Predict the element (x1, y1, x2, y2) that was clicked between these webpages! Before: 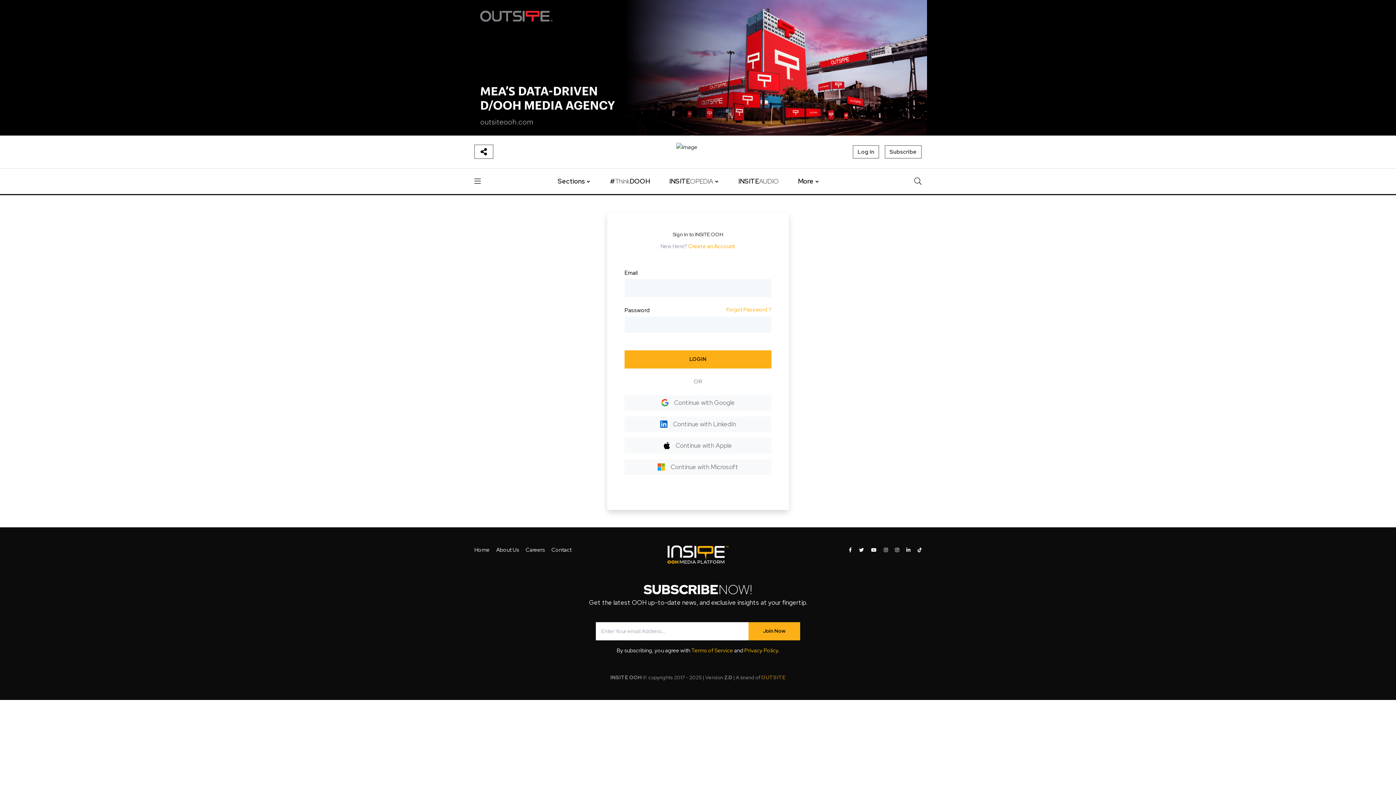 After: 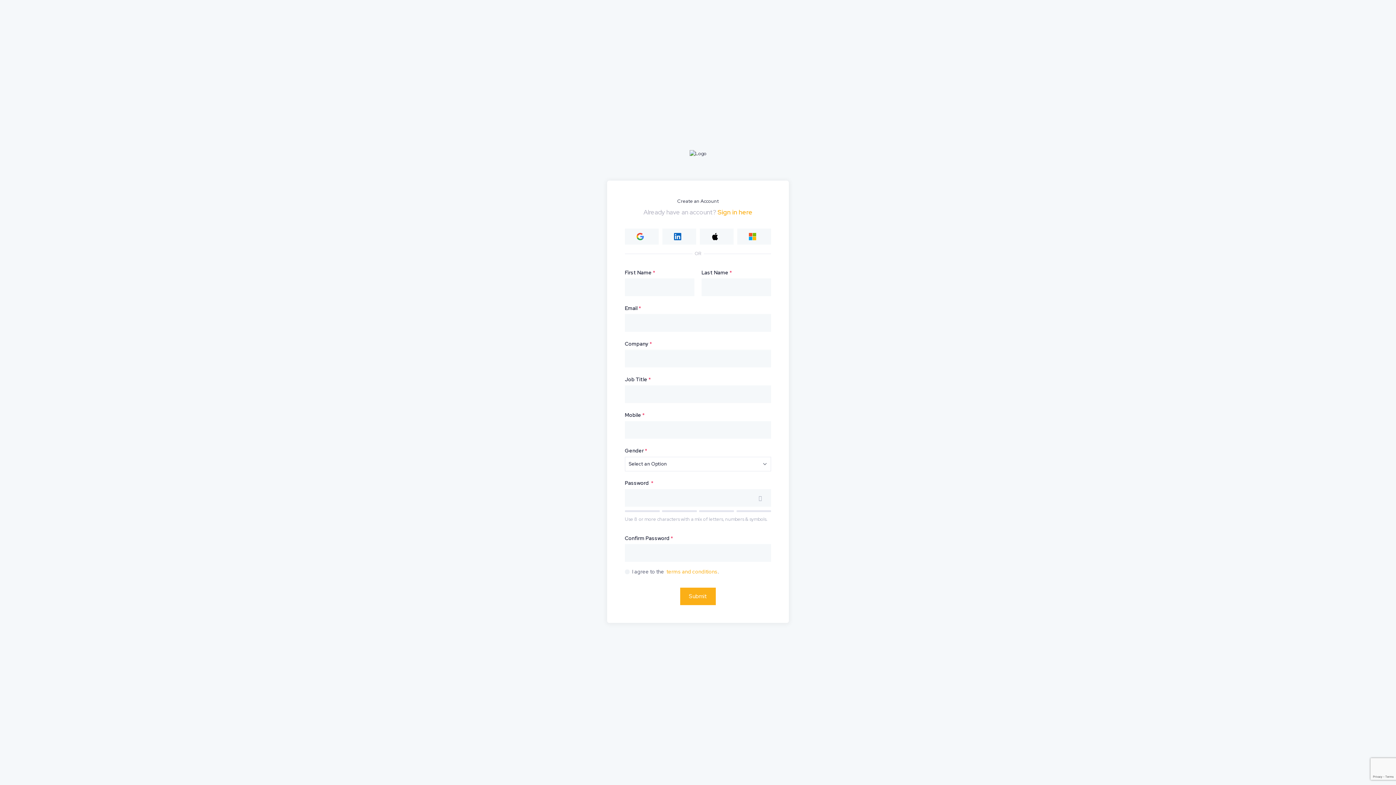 Action: label: Create an Account bbox: (688, 242, 735, 250)